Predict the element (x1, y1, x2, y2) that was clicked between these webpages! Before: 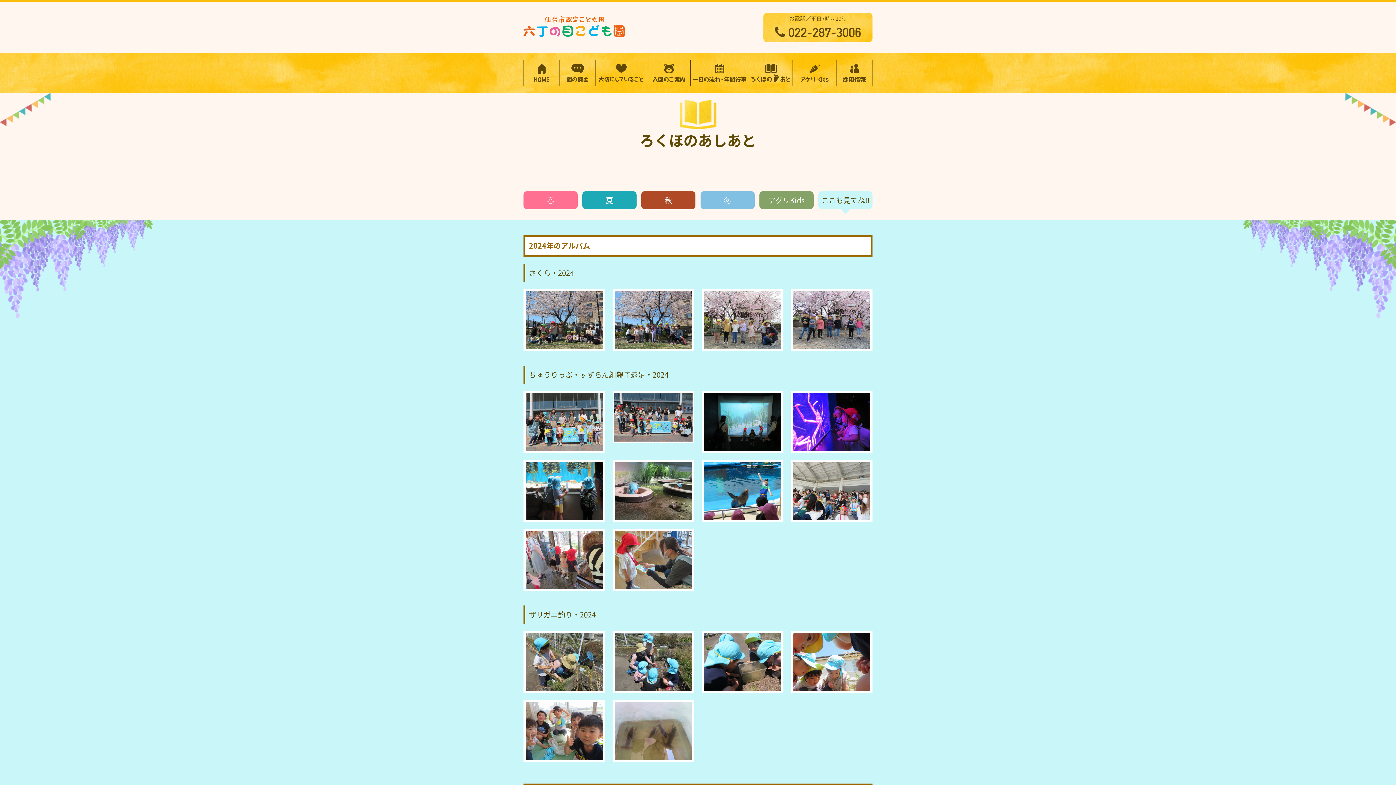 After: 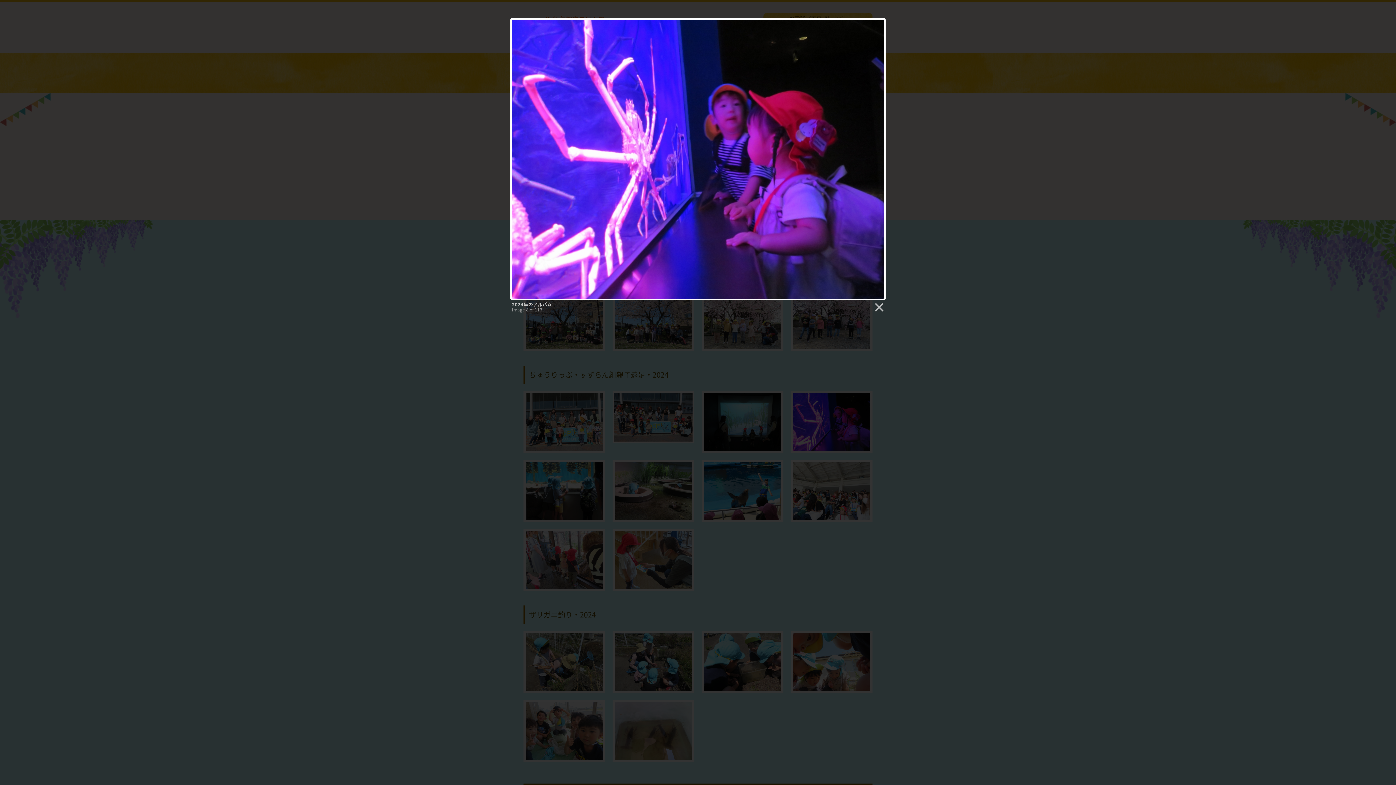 Action: bbox: (790, 391, 872, 453)